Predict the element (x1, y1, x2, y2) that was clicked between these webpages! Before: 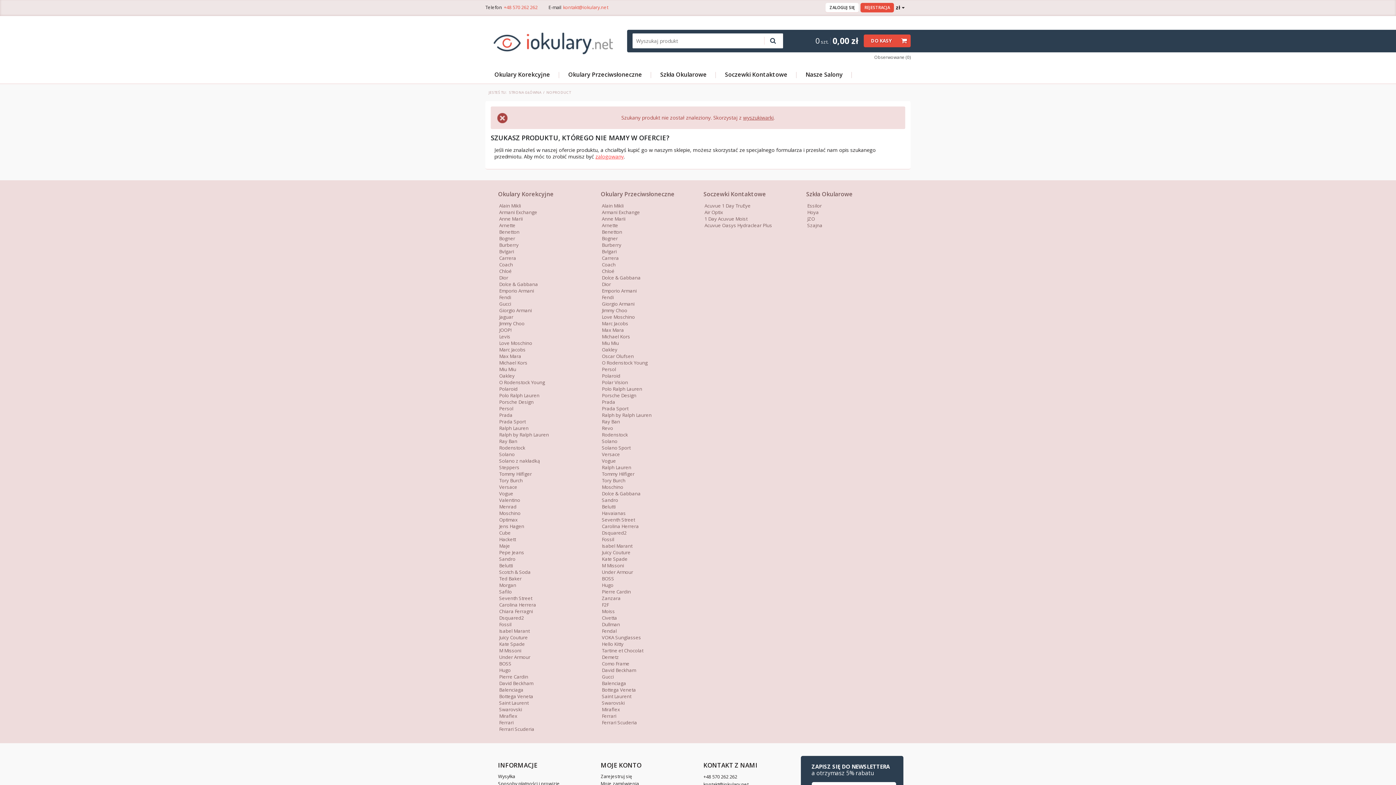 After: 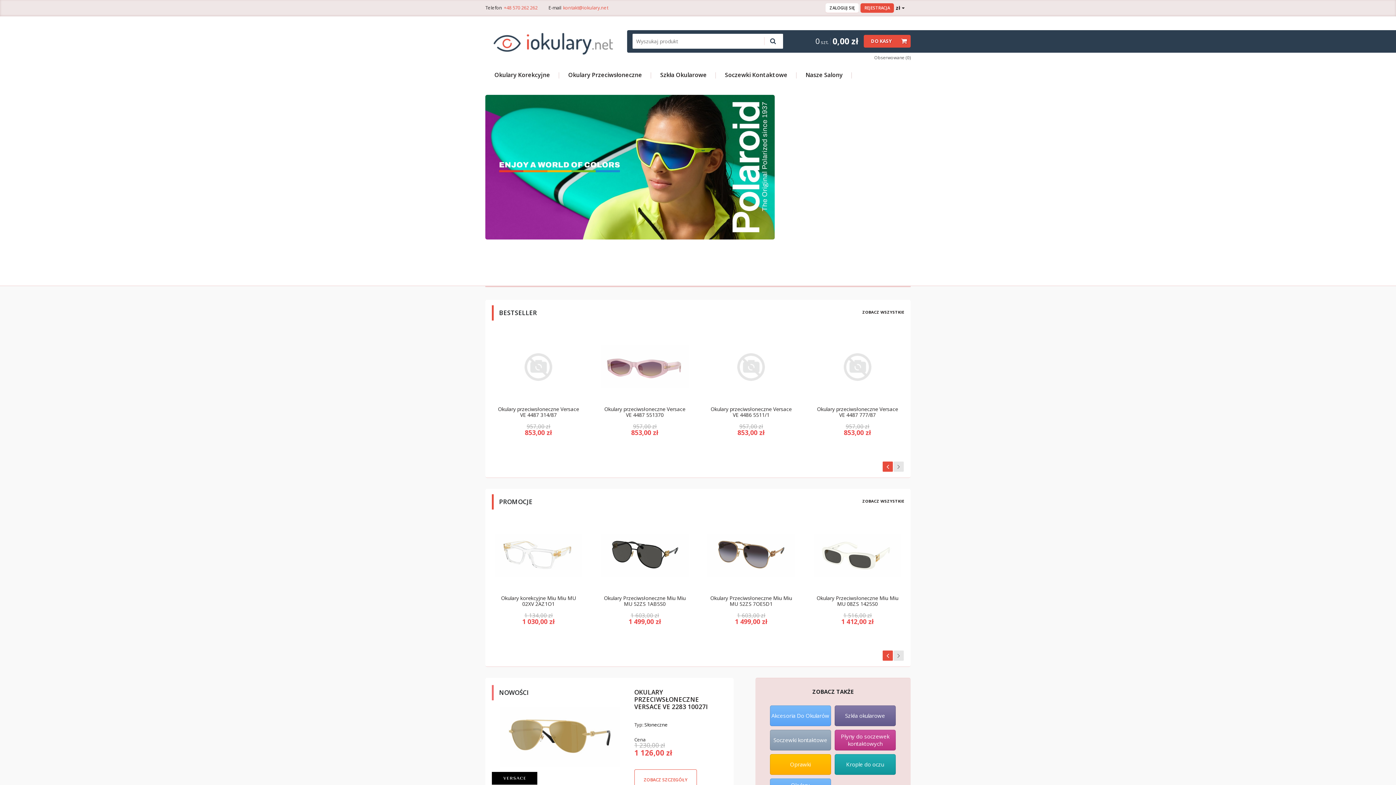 Action: bbox: (509, 89, 541, 94) label: STRONA GŁÓWNA